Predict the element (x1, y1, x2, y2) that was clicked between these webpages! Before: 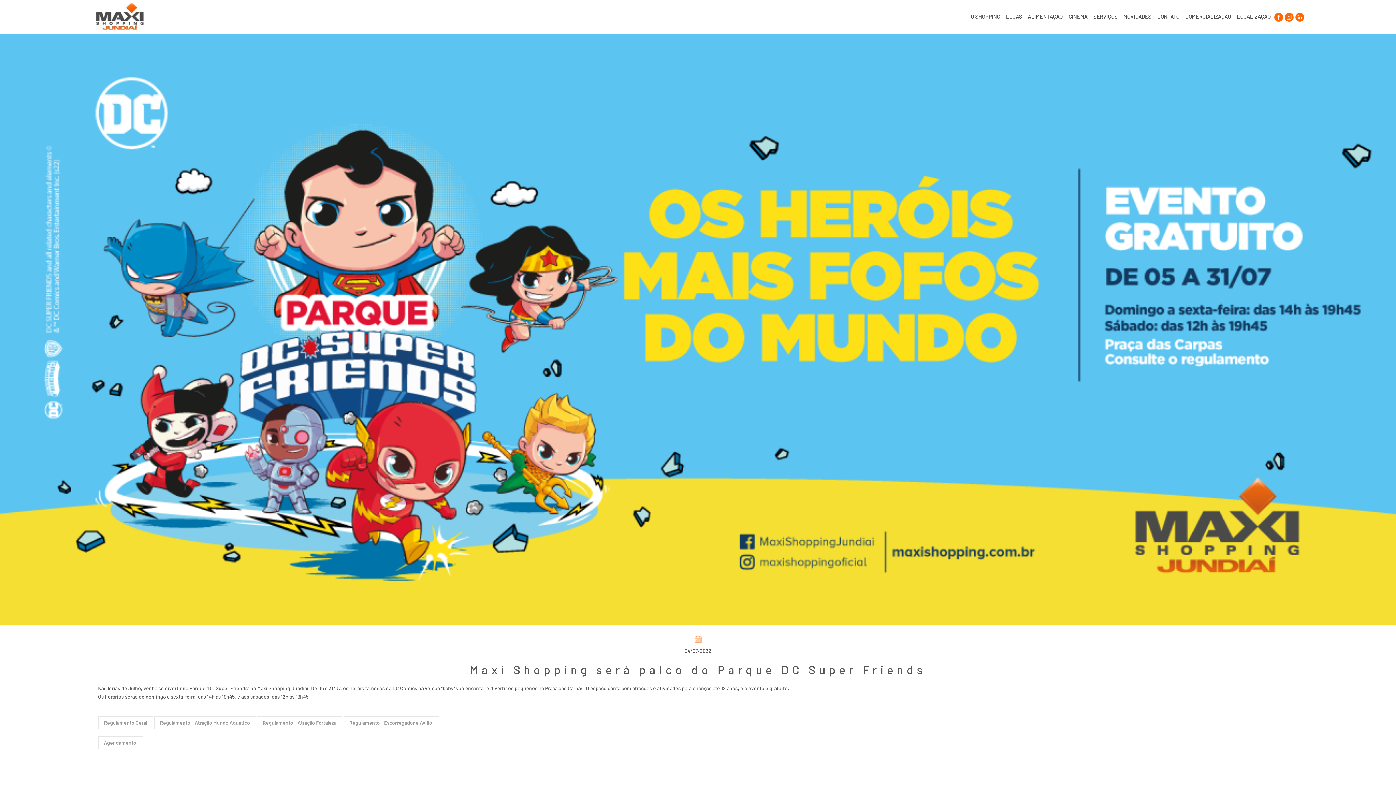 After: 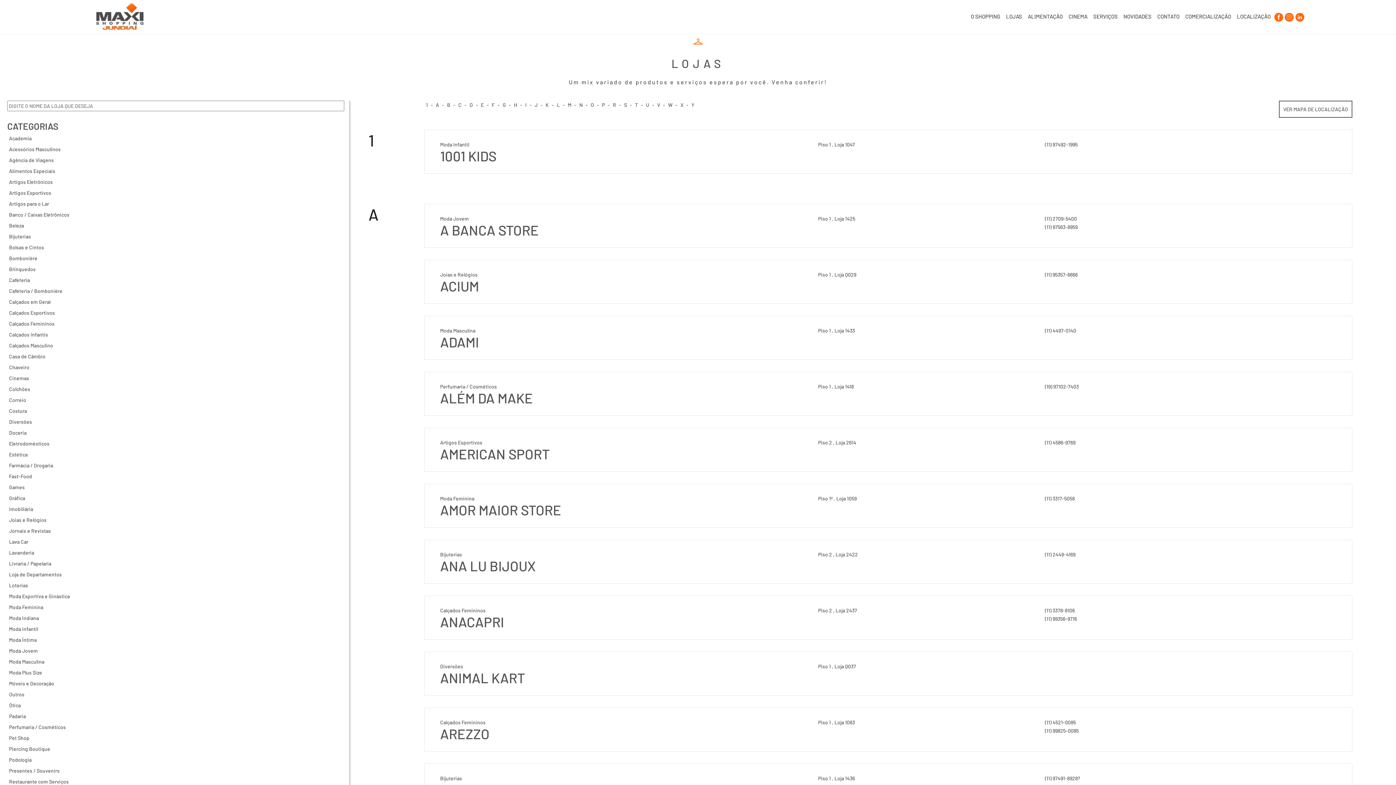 Action: label: LOJAS bbox: (1003, 0, 1025, 20)